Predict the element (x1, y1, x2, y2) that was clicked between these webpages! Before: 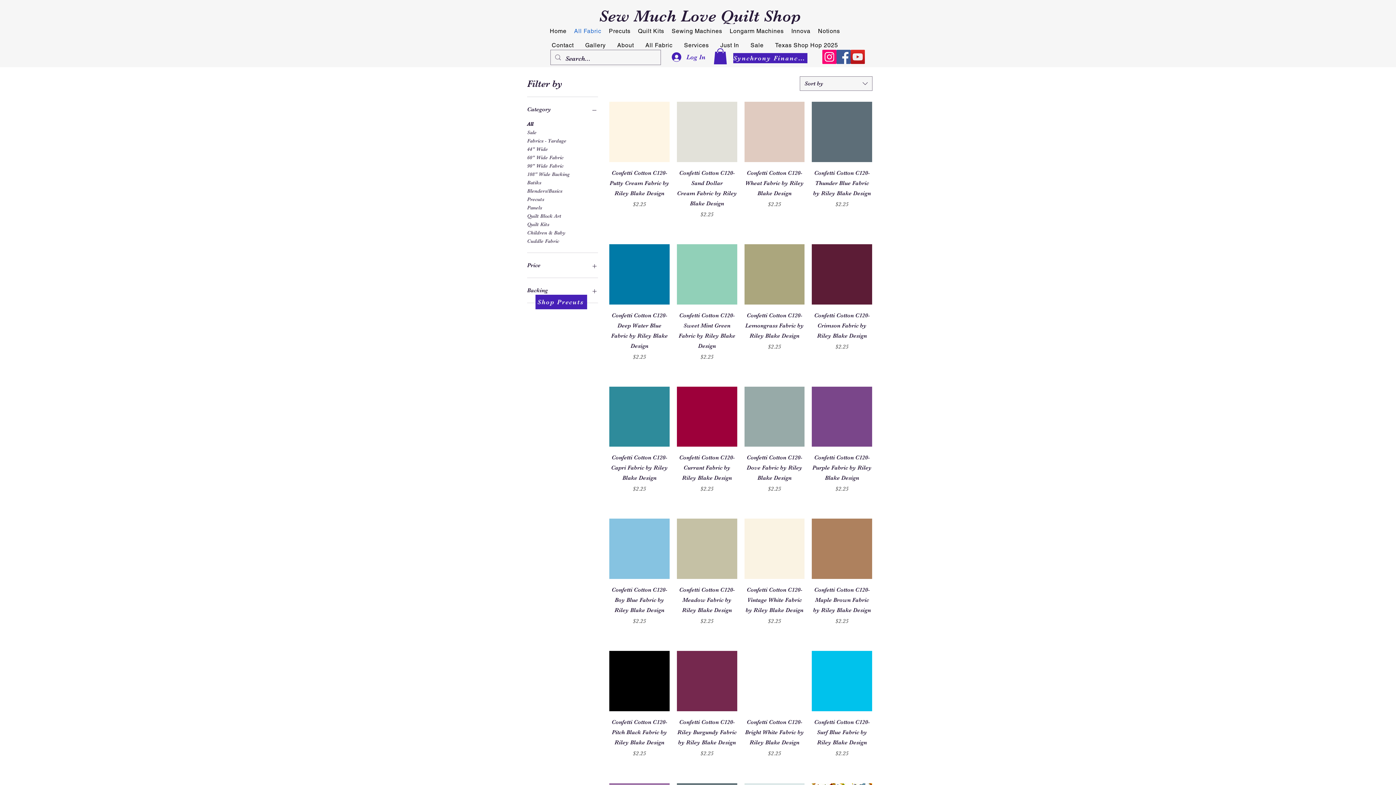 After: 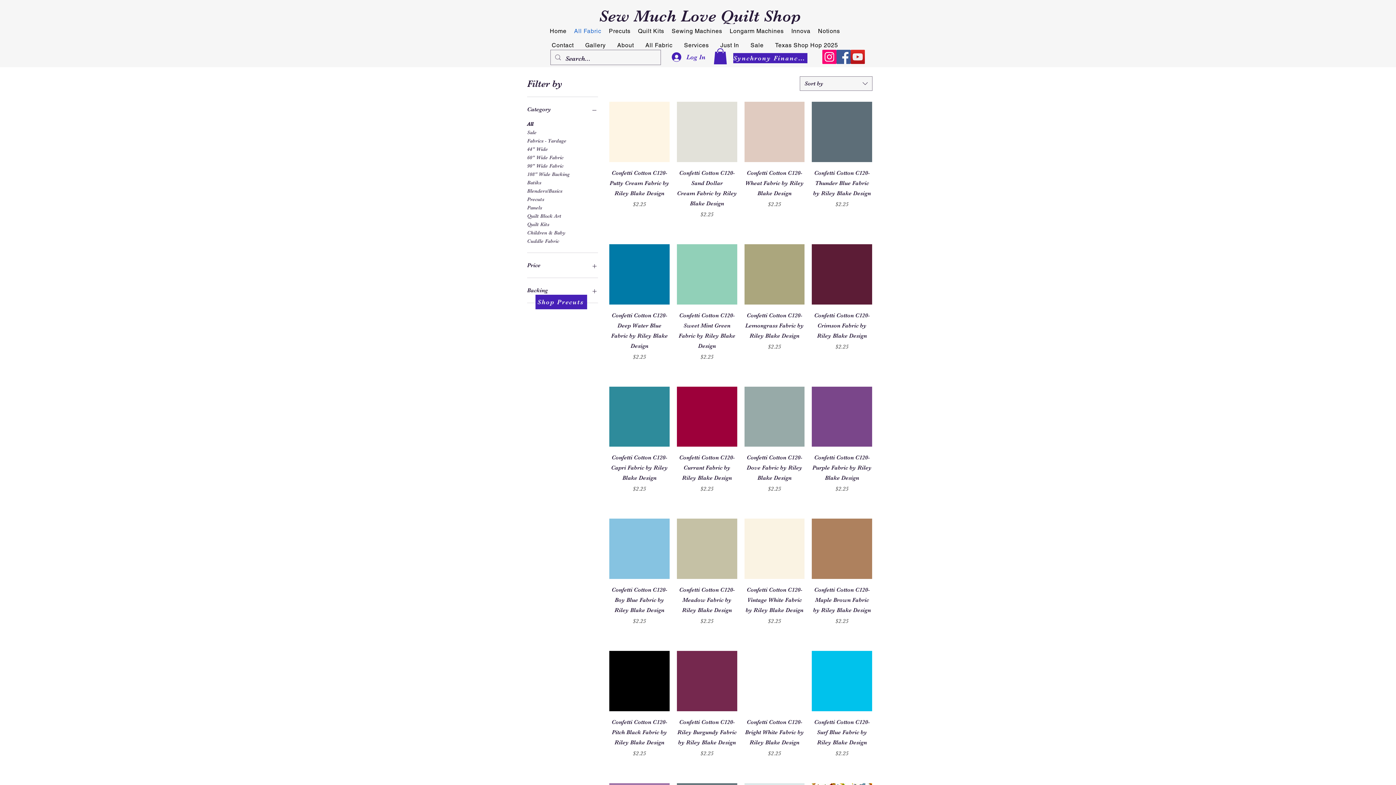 Action: label: Category bbox: (527, 104, 598, 114)